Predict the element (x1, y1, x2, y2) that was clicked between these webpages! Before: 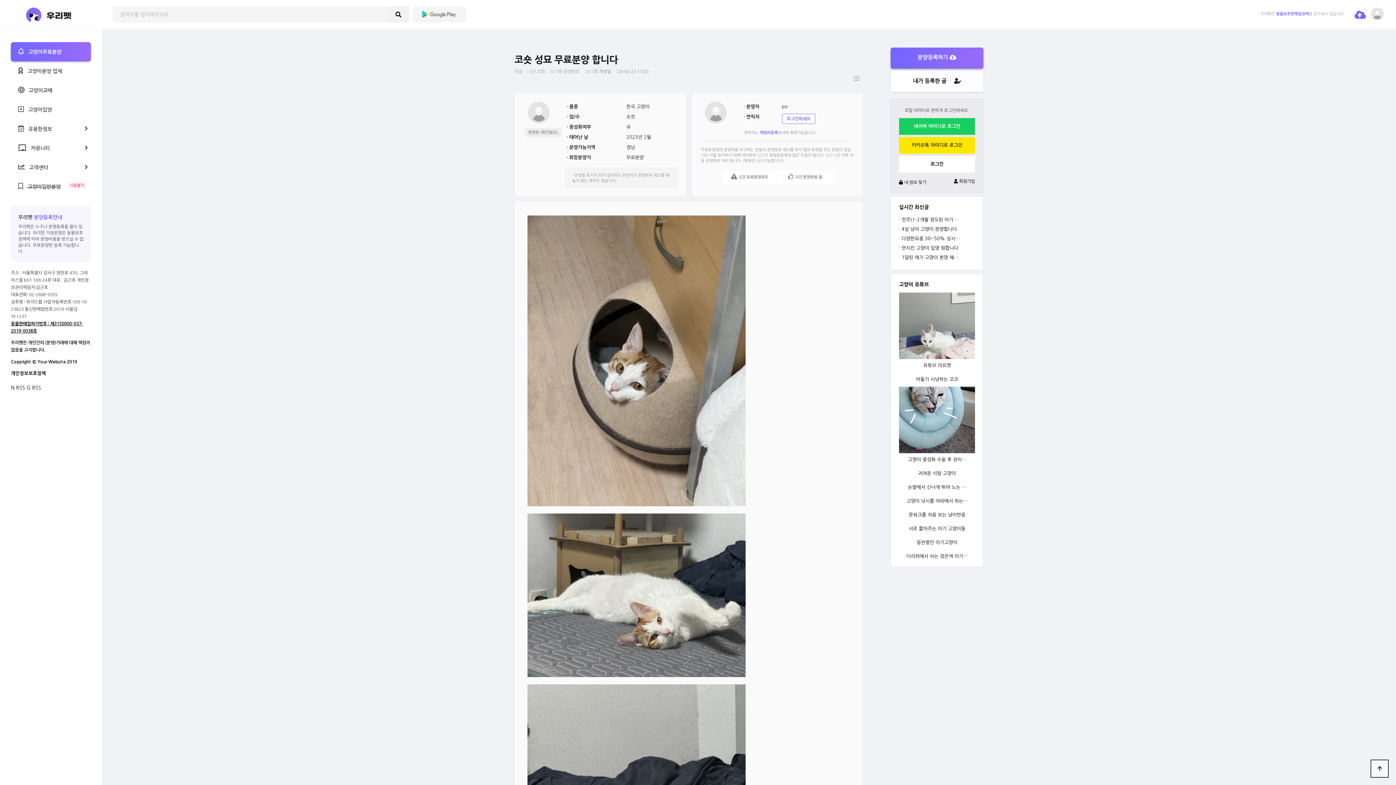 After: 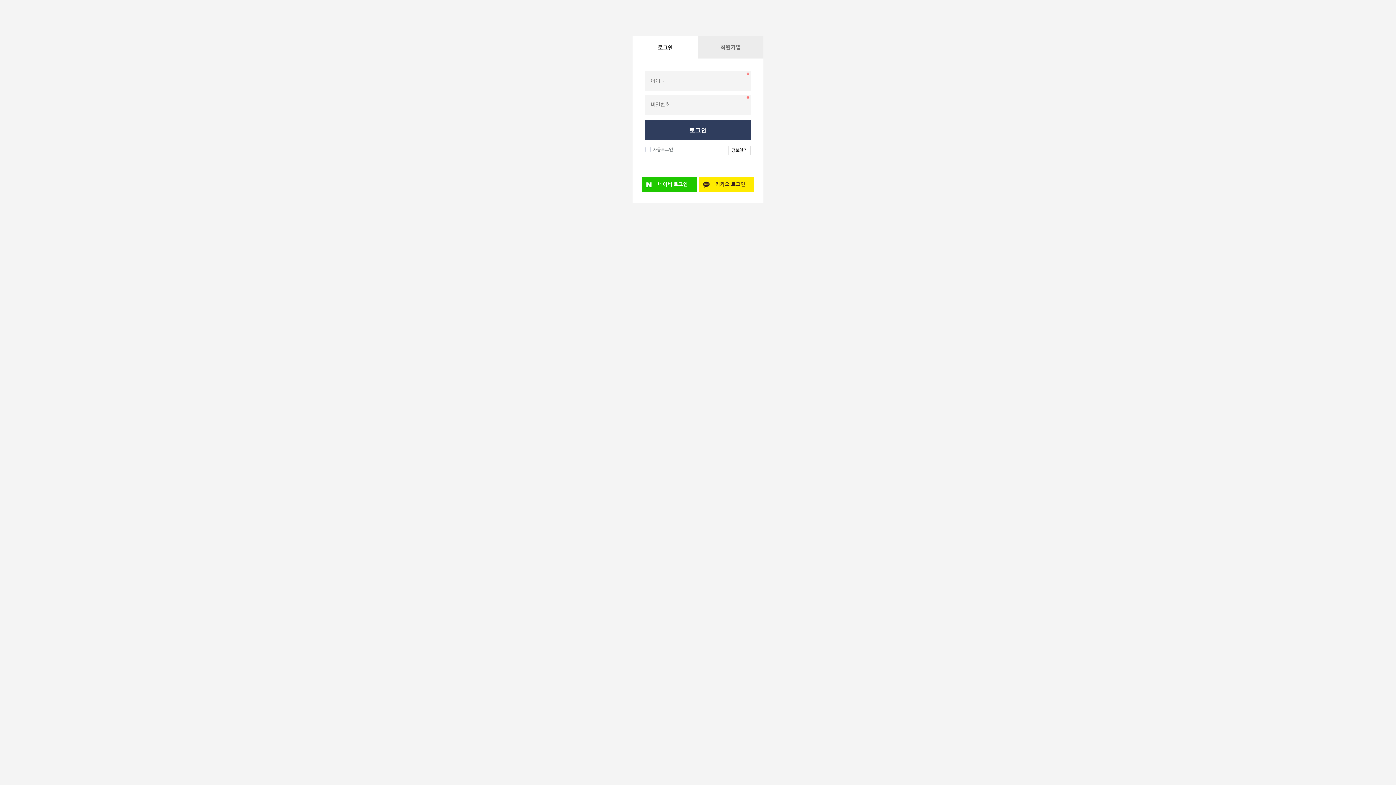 Action: bbox: (899, 156, 975, 172) label: 로그인